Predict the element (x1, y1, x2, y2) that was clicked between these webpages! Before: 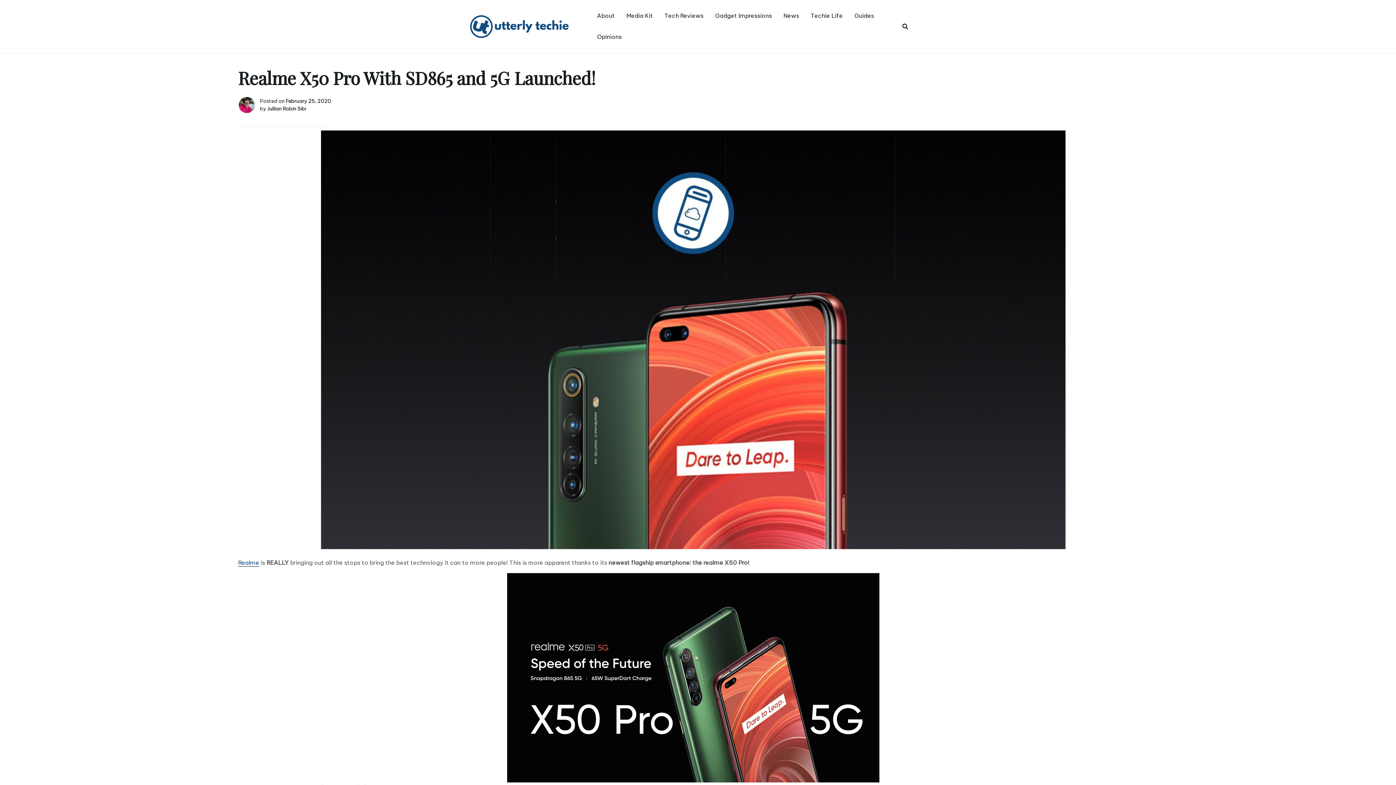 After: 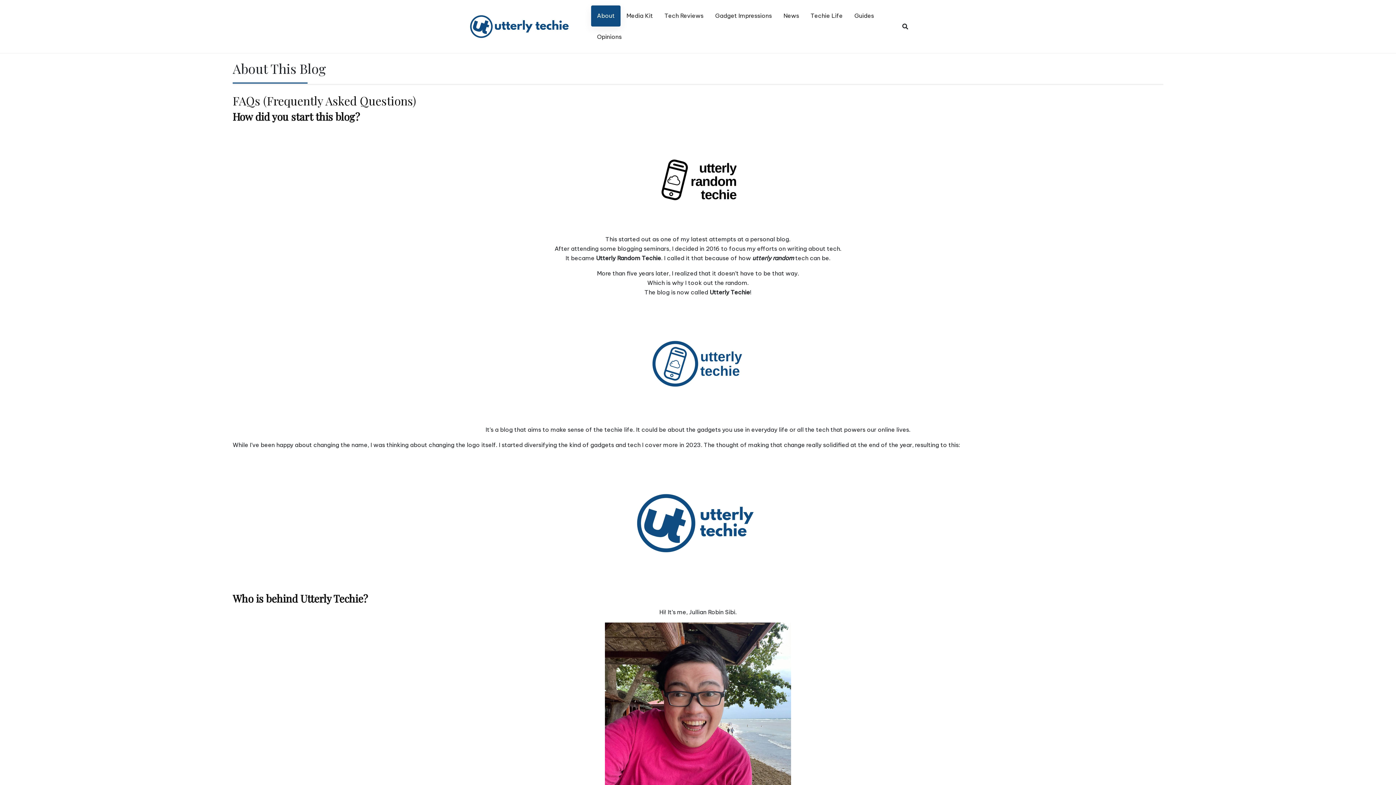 Action: label: About bbox: (591, 5, 620, 26)